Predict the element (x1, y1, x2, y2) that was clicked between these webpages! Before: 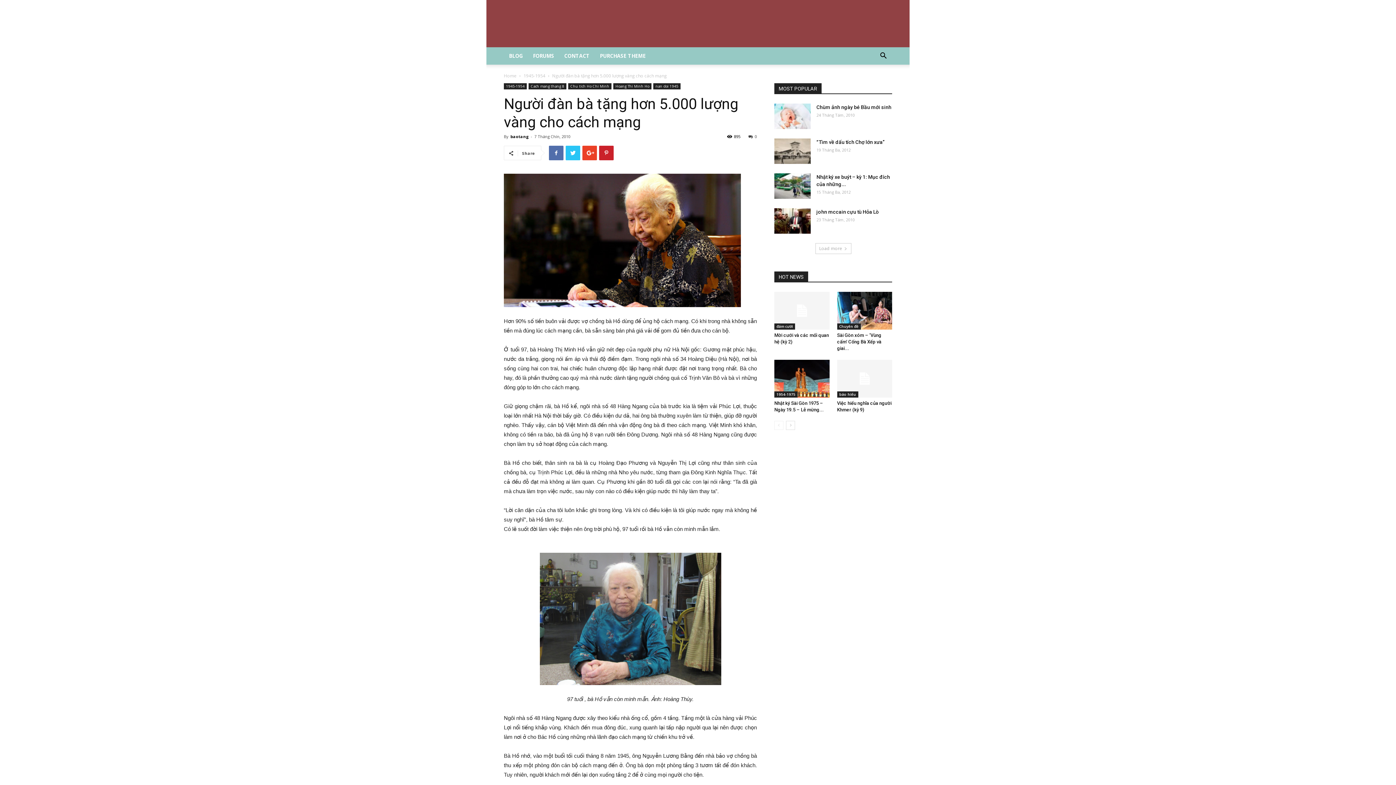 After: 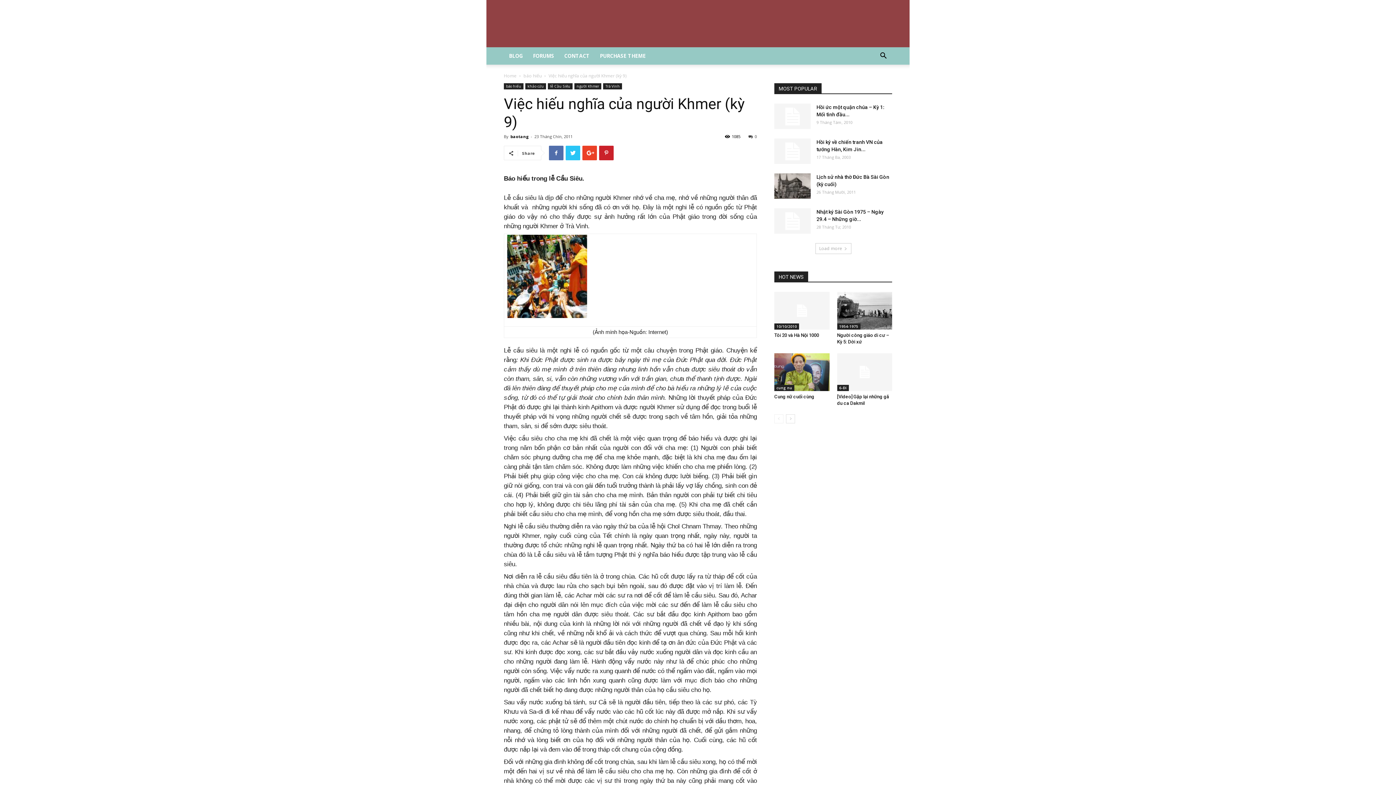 Action: bbox: (837, 360, 892, 397)